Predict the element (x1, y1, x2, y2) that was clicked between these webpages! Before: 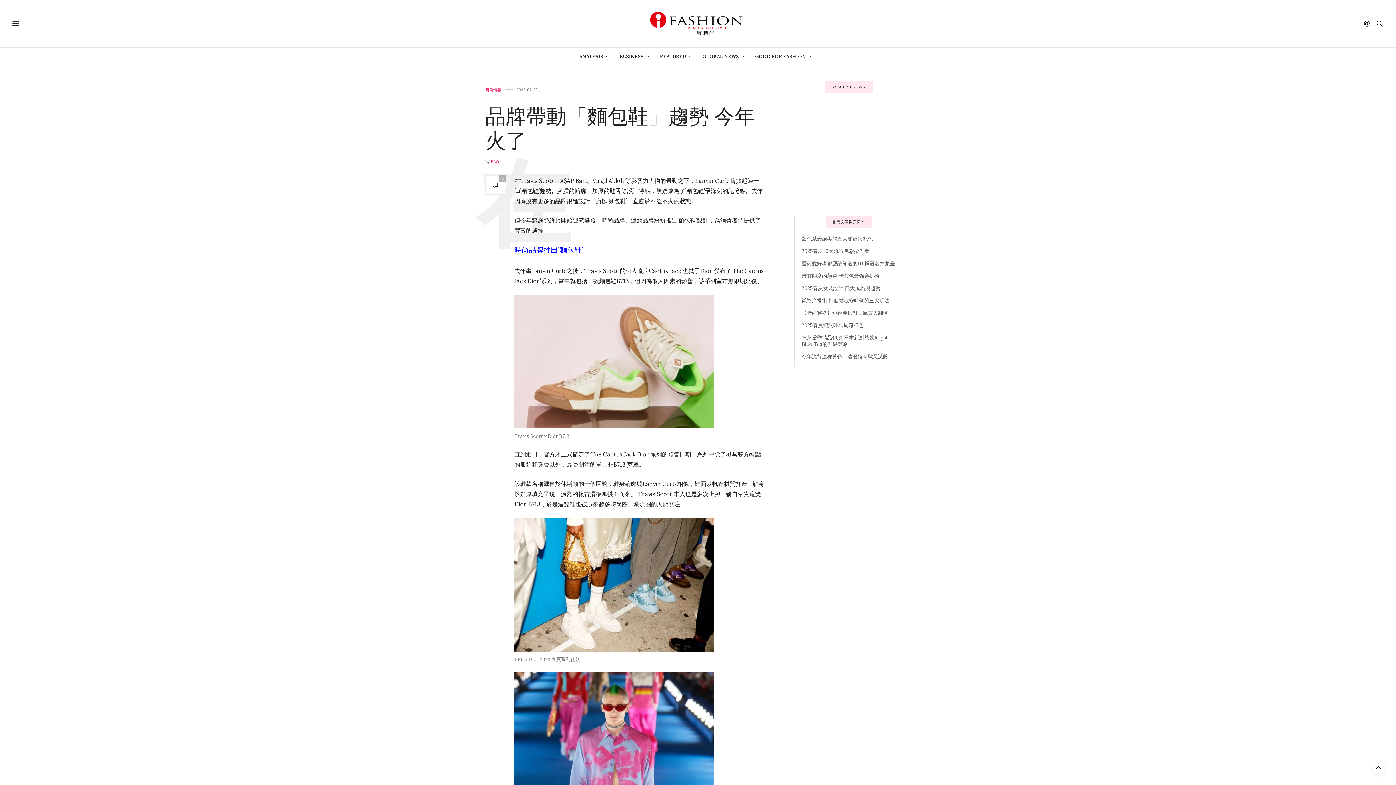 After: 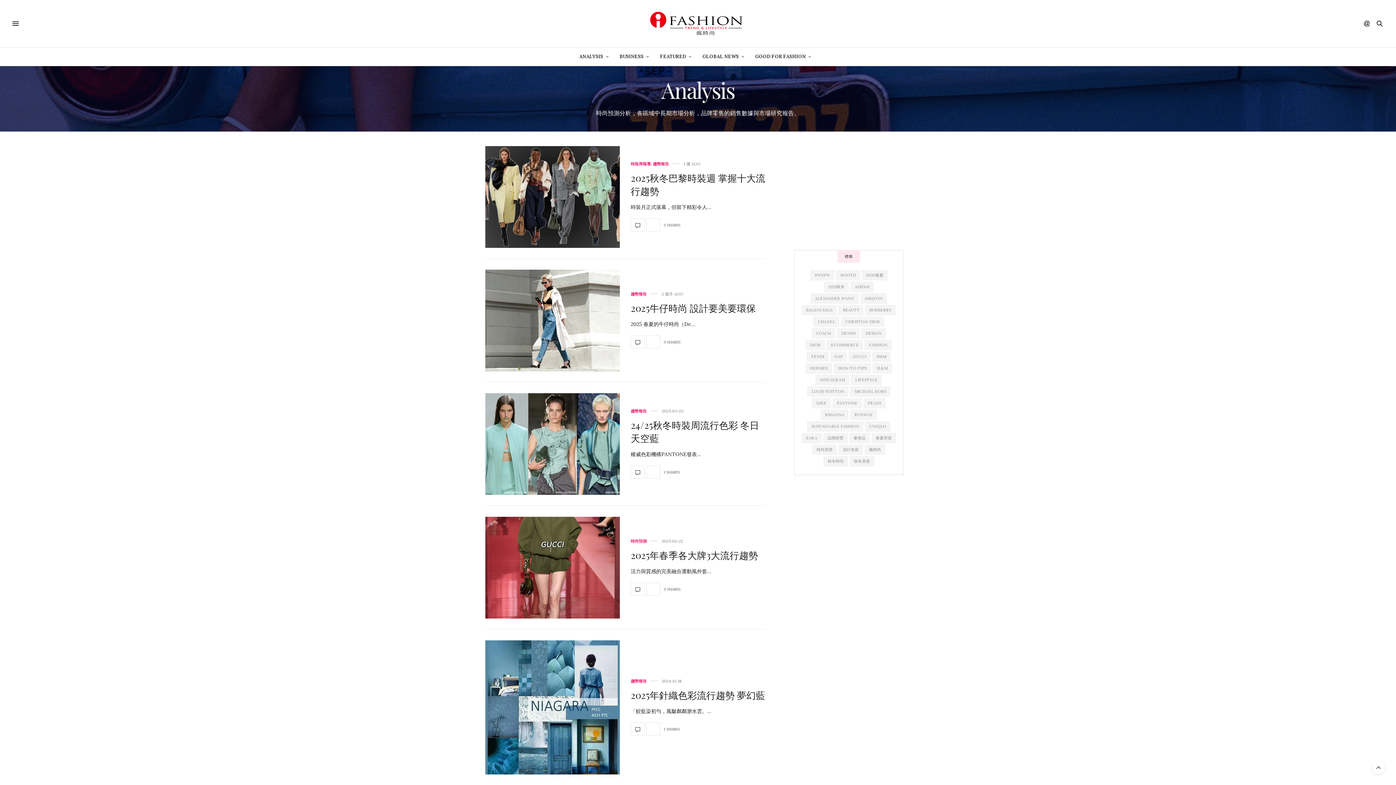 Action: bbox: (579, 47, 608, 65) label: ANALYSIS